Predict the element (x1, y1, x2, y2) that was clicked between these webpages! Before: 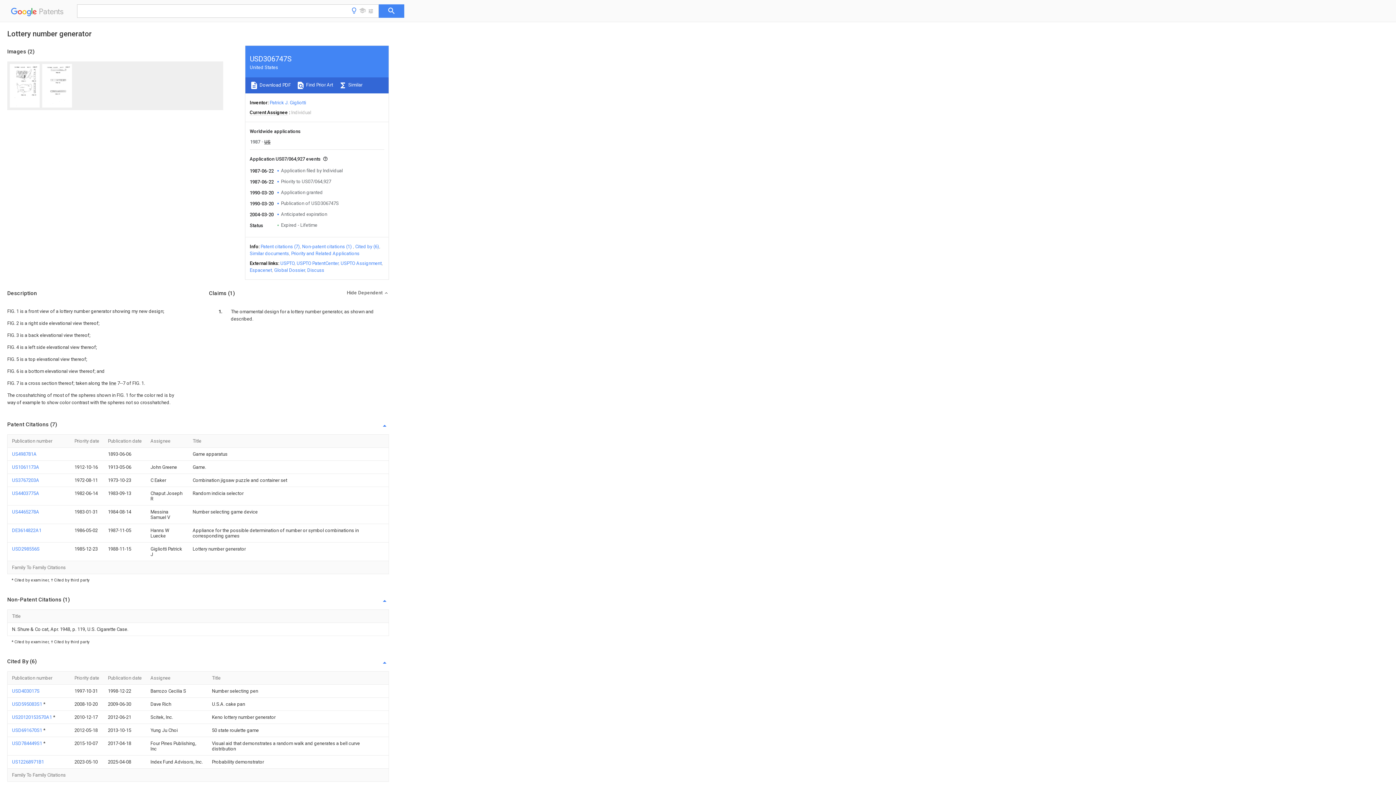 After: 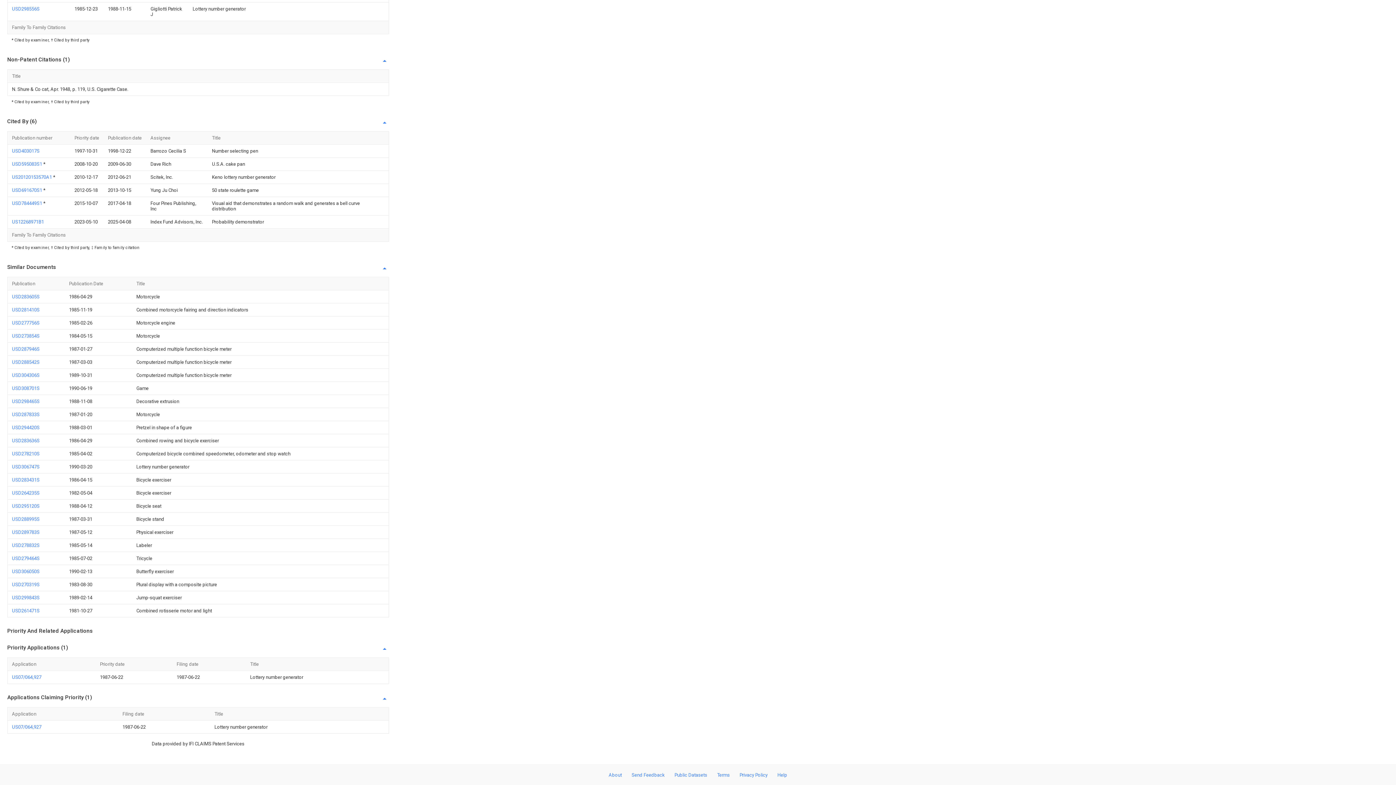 Action: bbox: (249, 250, 289, 256) label: Similar documents